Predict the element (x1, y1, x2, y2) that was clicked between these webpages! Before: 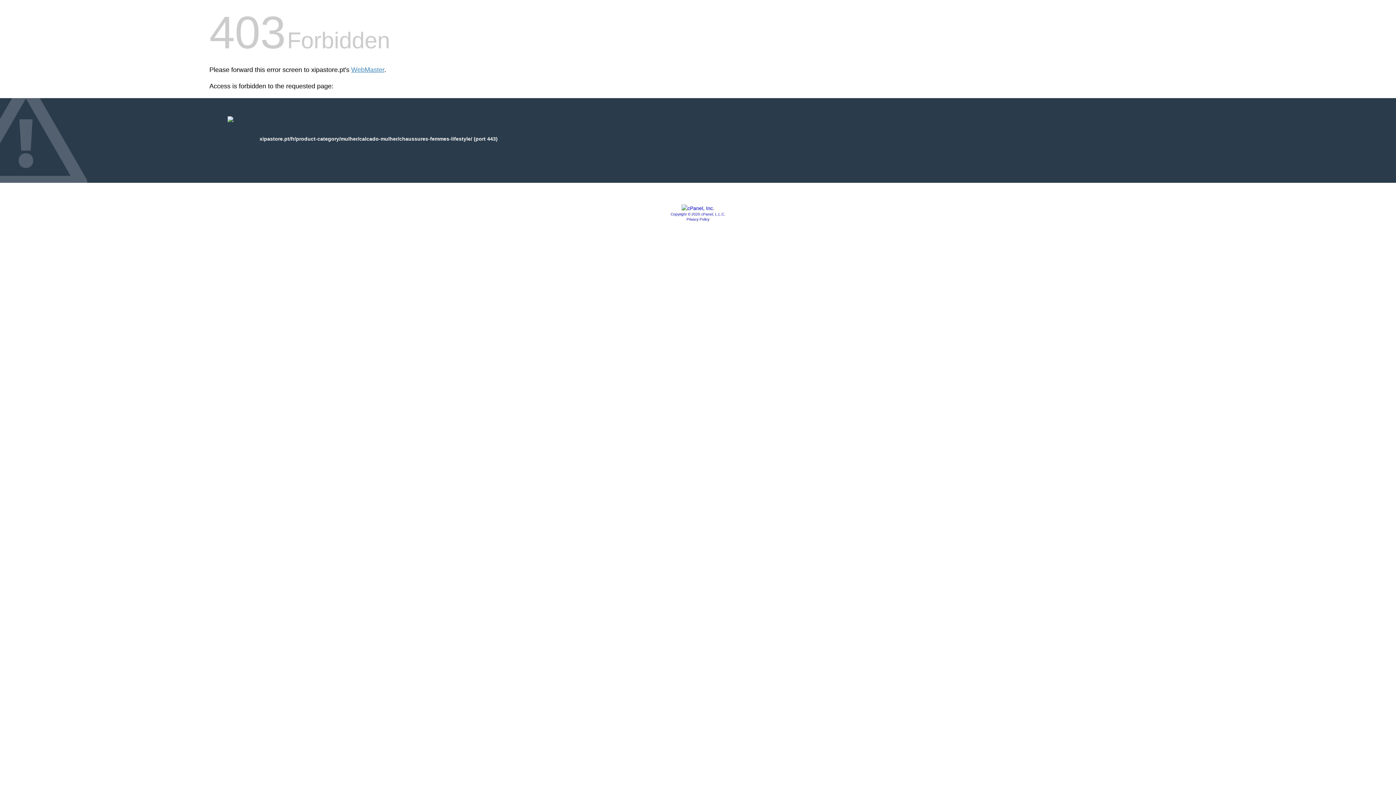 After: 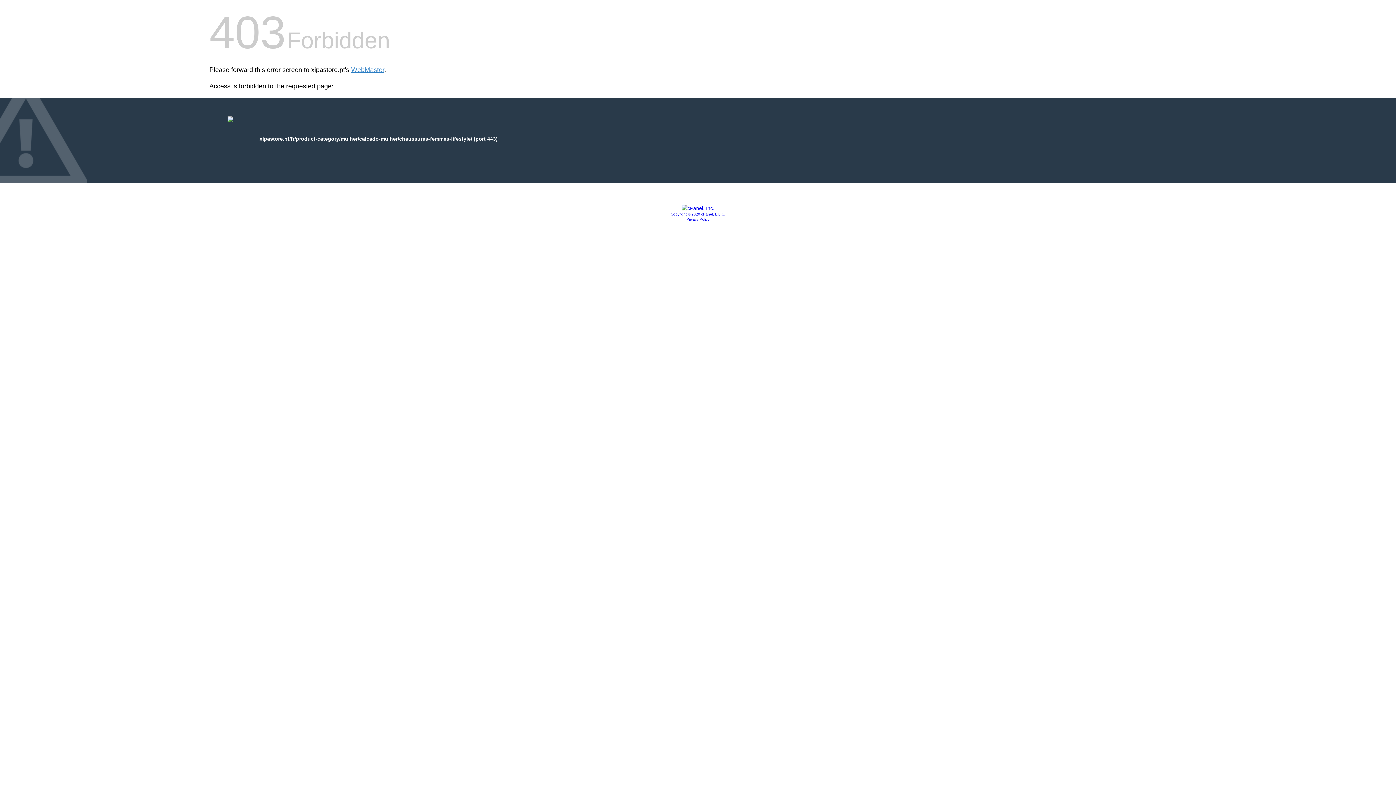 Action: label: Copyright © 2020 cPanel, L.L.C. bbox: (670, 212, 725, 216)